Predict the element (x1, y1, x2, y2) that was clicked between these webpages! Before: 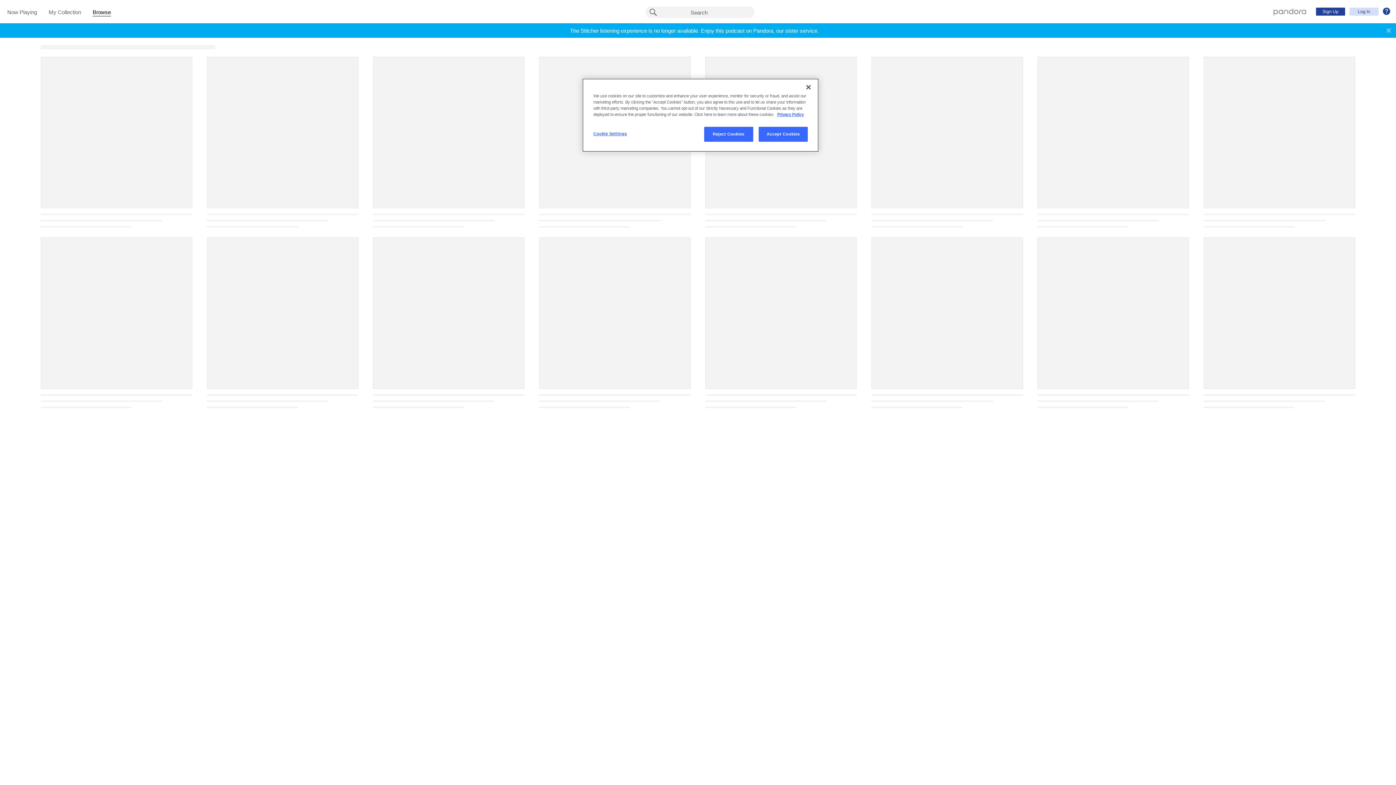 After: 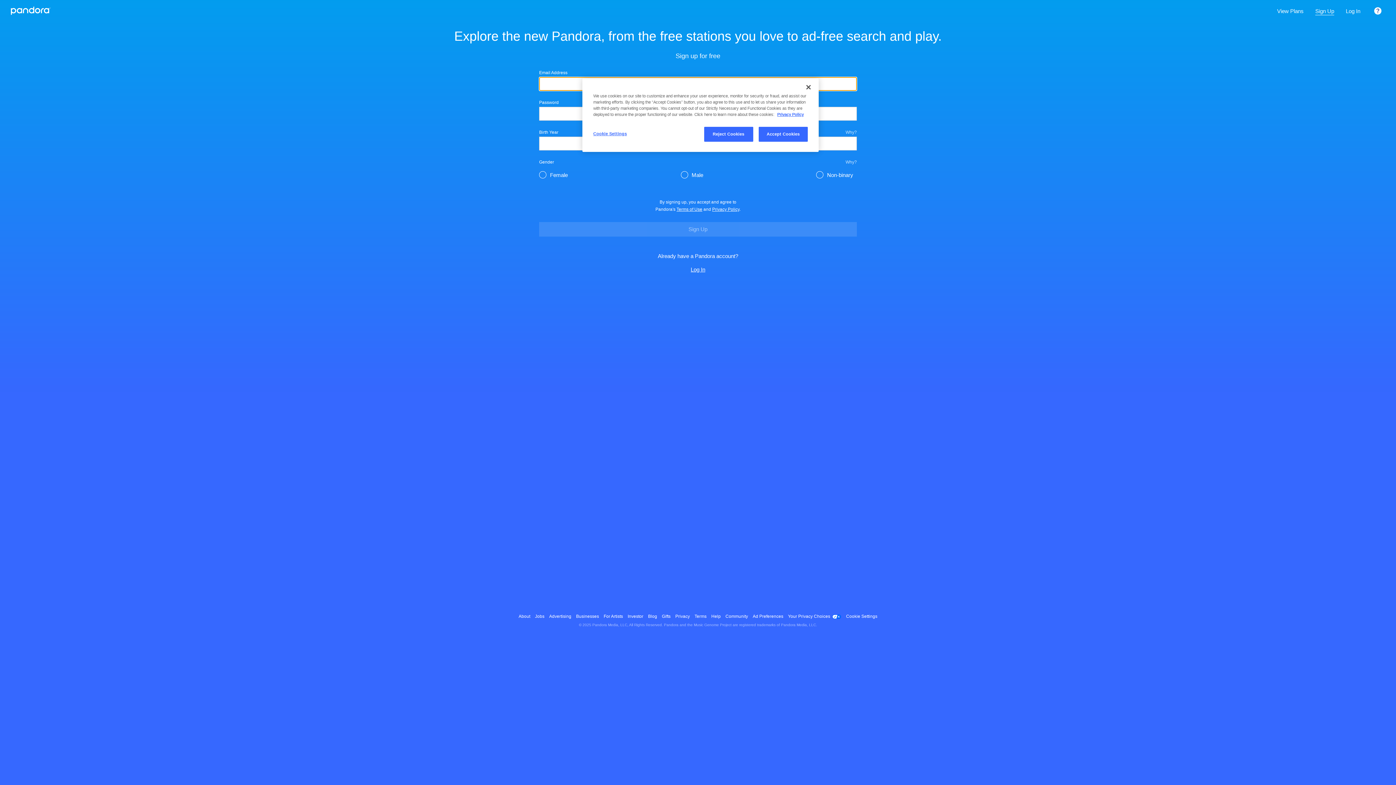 Action: bbox: (1316, 7, 1345, 15) label: Sign Up